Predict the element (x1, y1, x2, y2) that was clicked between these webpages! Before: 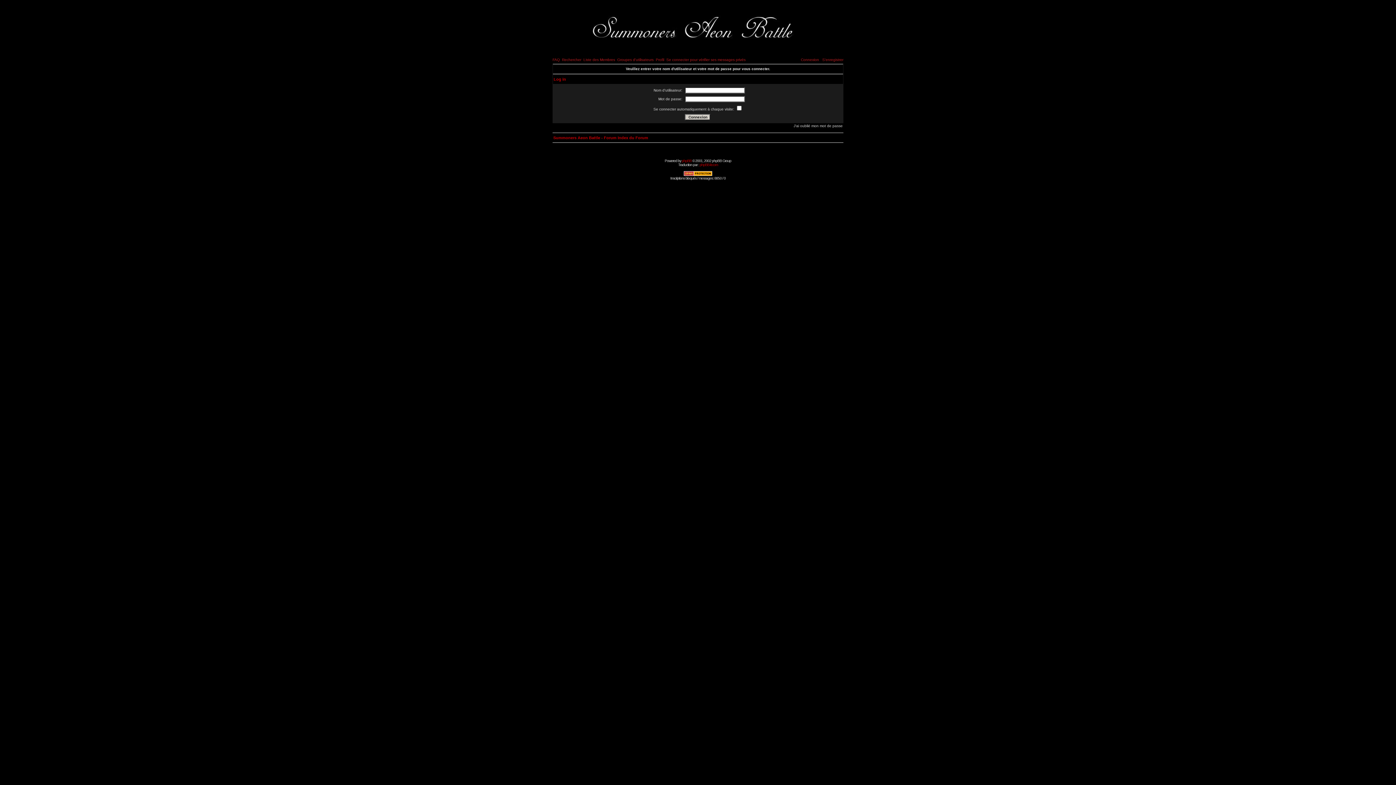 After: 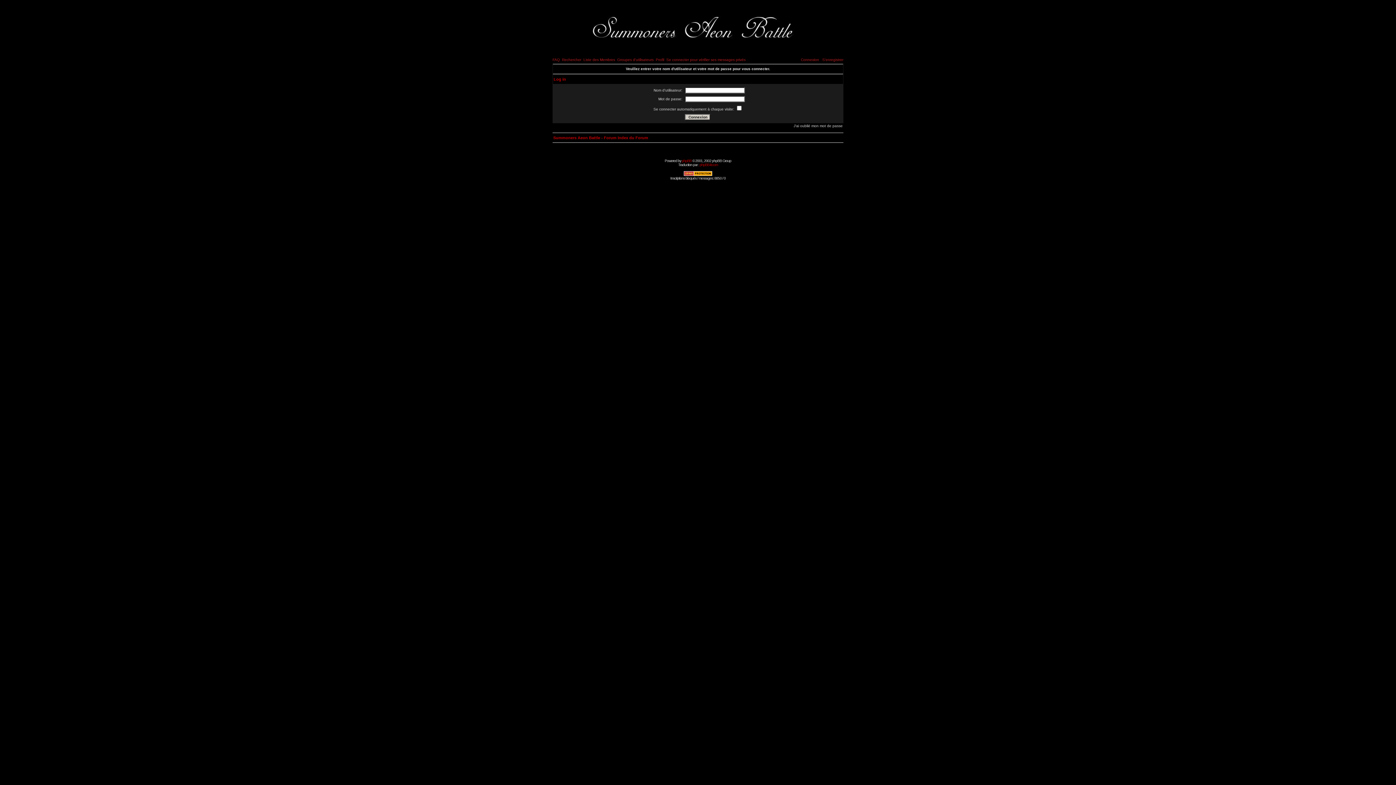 Action: label: Connexion bbox: (801, 57, 819, 61)